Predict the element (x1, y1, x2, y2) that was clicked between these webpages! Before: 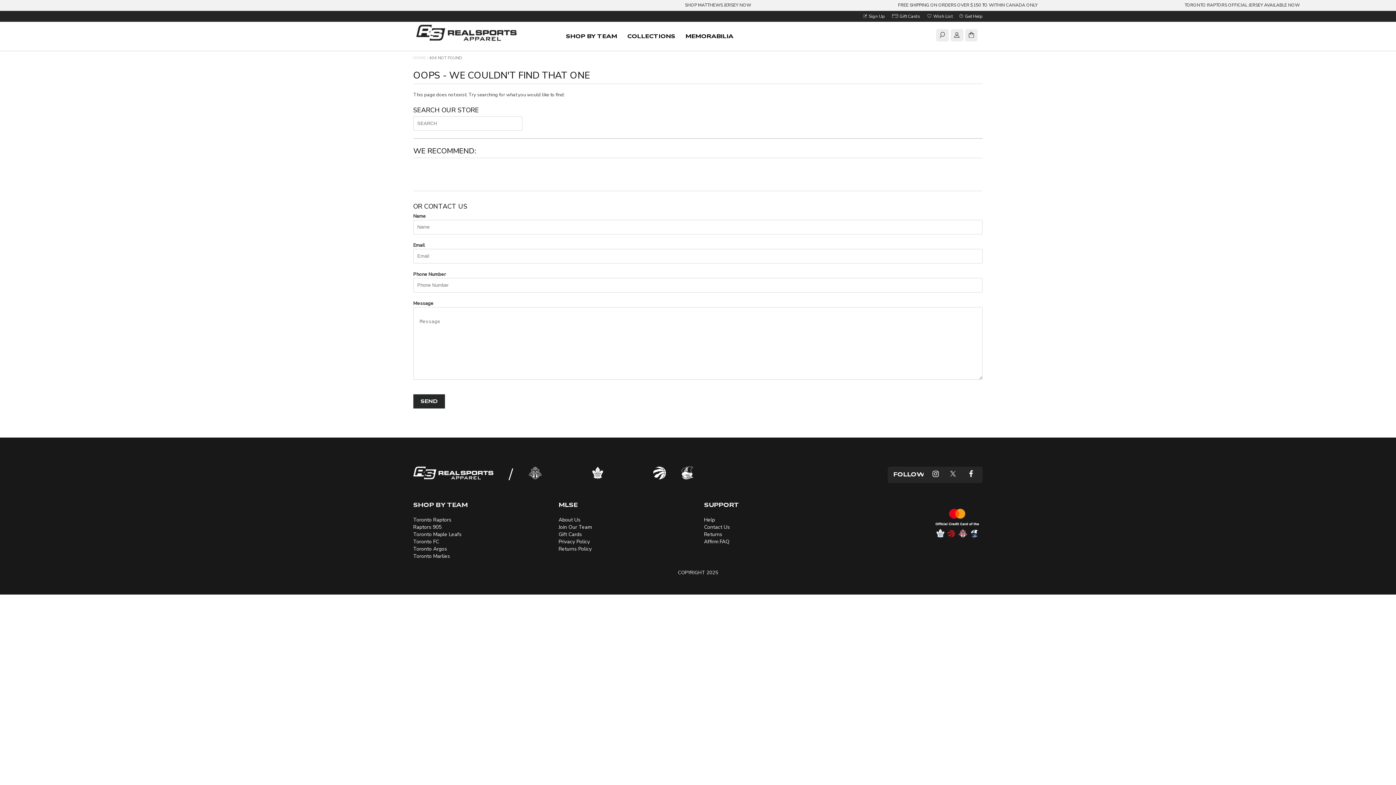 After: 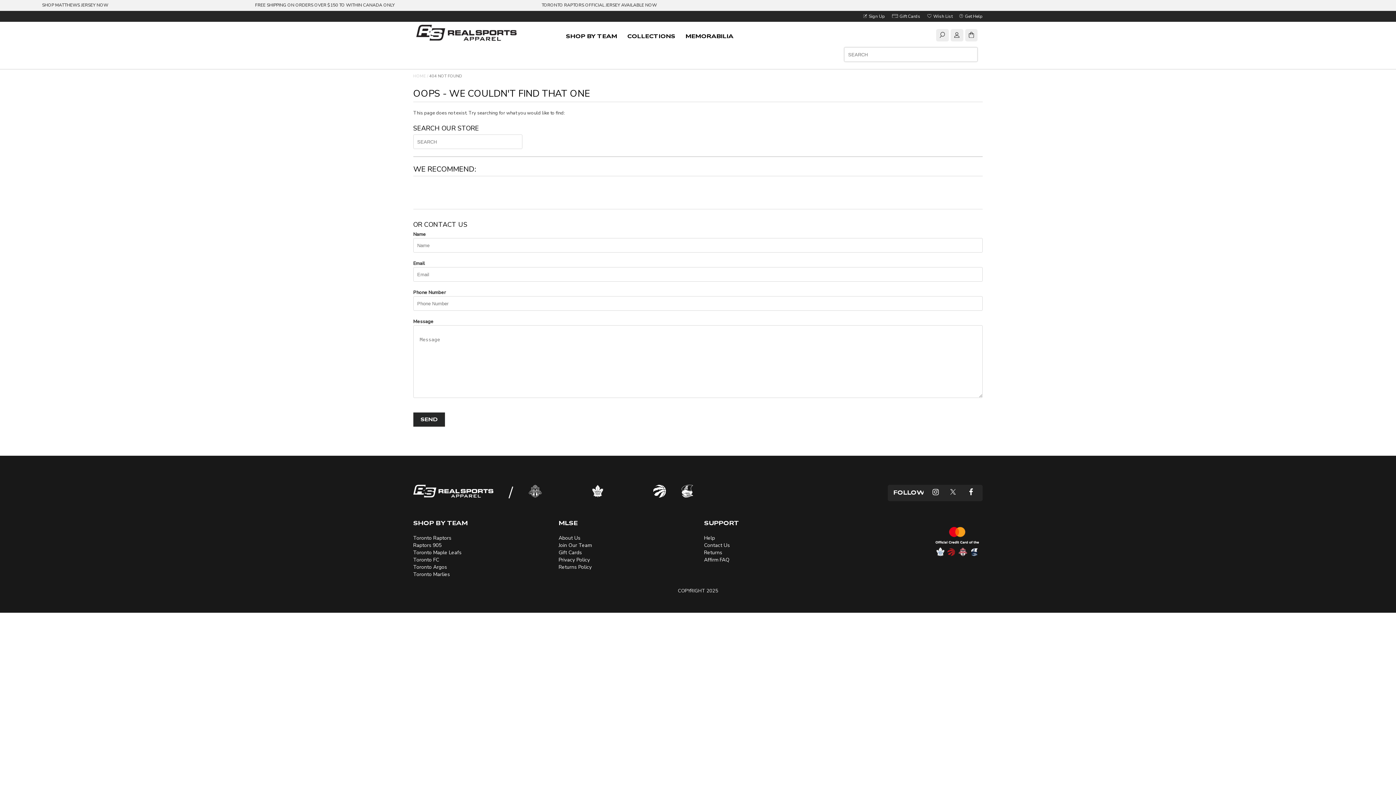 Action: bbox: (939, 27, 944, 45)